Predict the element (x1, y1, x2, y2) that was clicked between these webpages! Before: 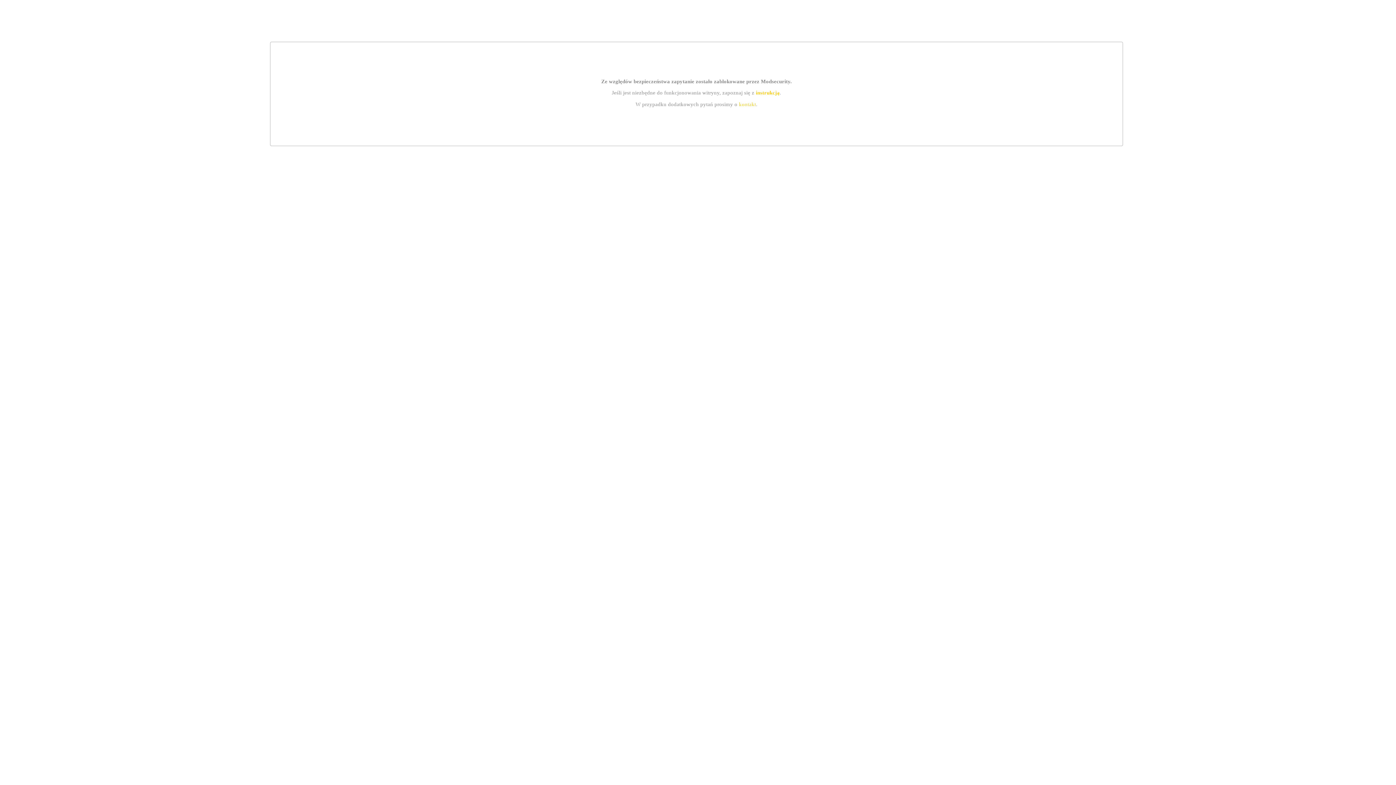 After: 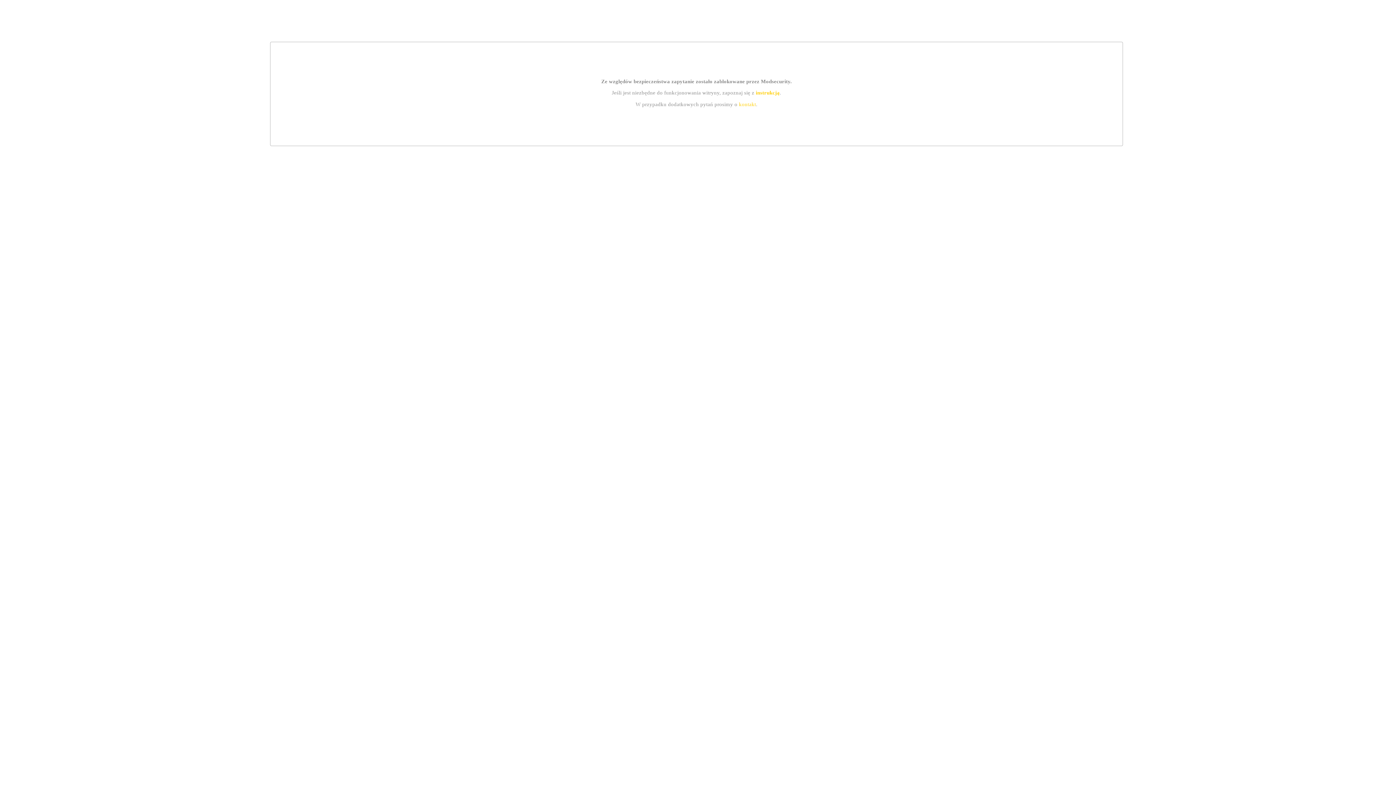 Action: bbox: (755, 89, 779, 95) label: instrukcją